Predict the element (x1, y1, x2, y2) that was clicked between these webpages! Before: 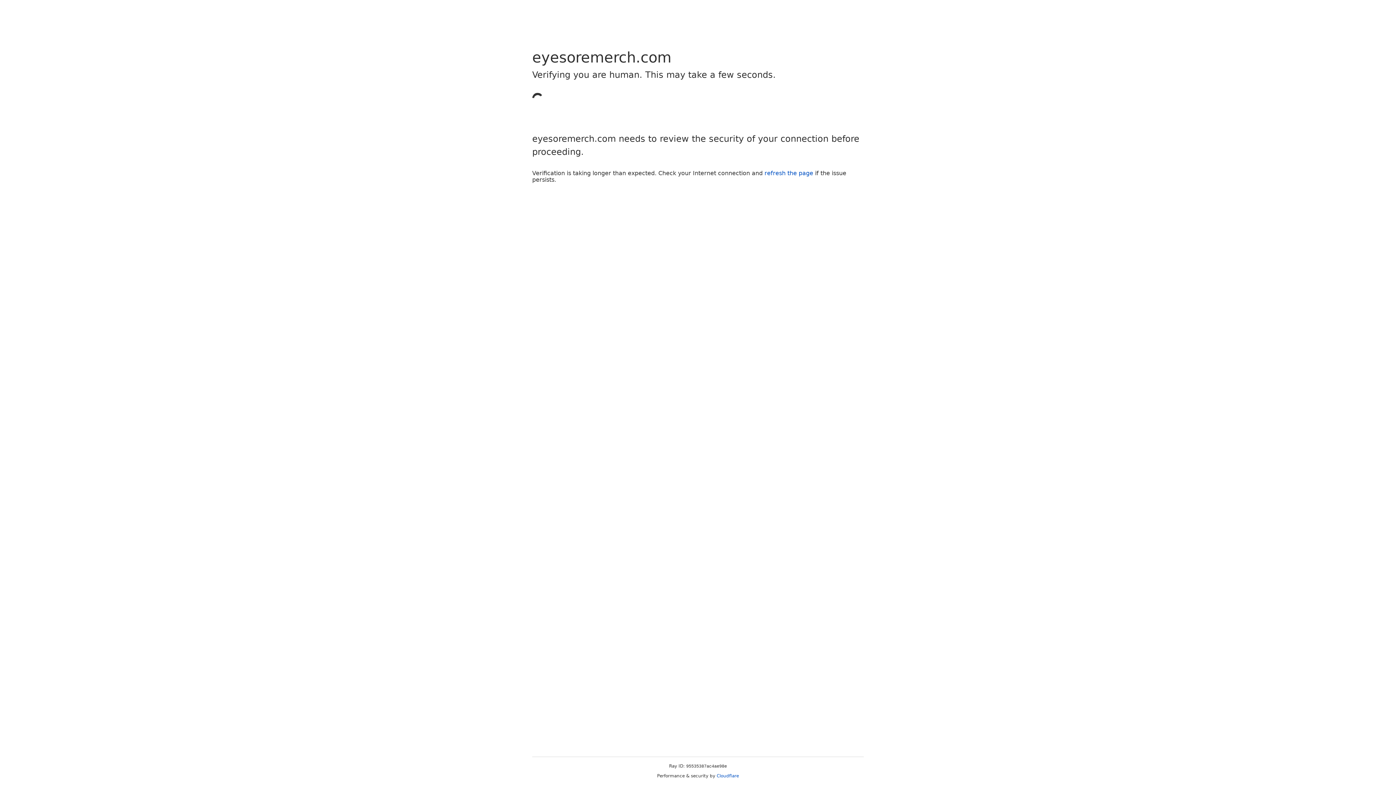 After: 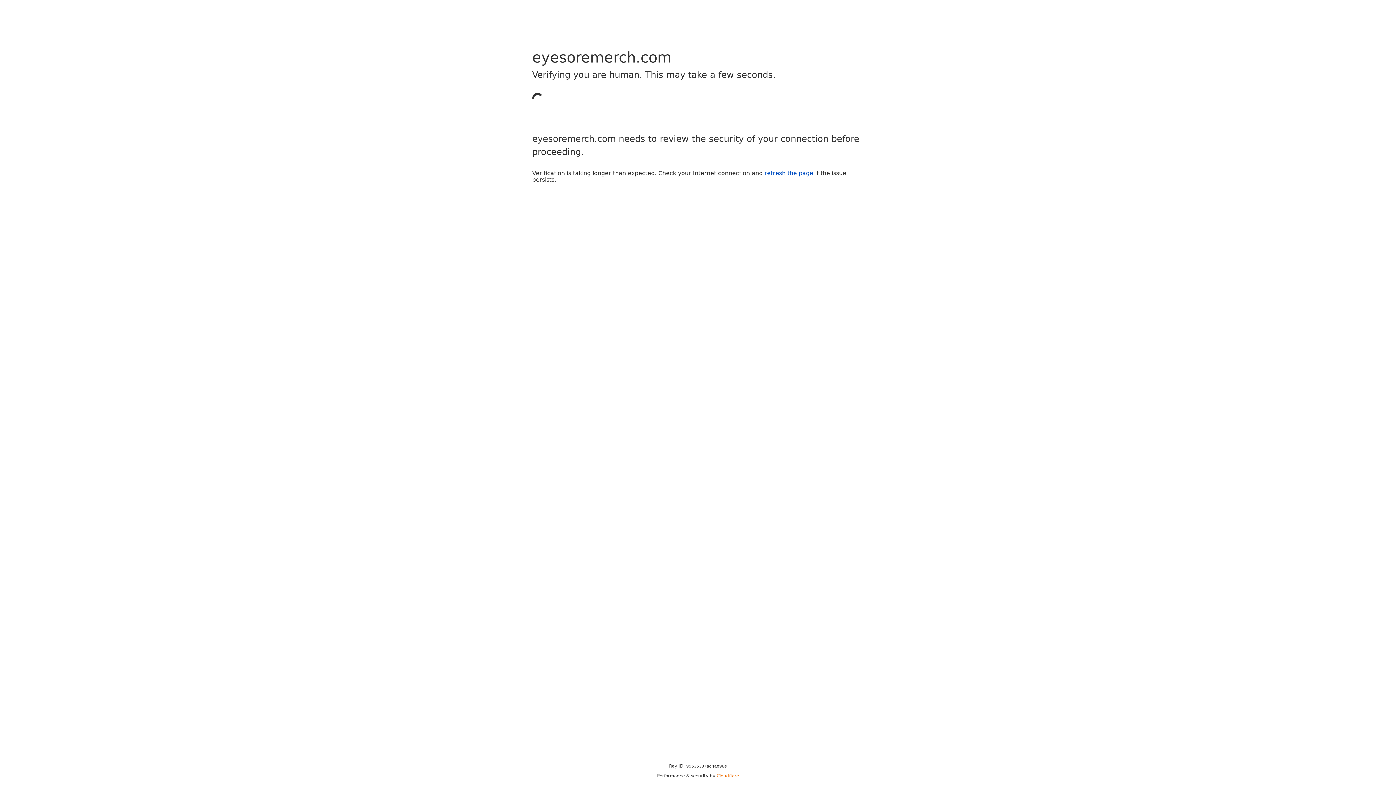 Action: label: Cloudflare bbox: (716, 773, 739, 778)